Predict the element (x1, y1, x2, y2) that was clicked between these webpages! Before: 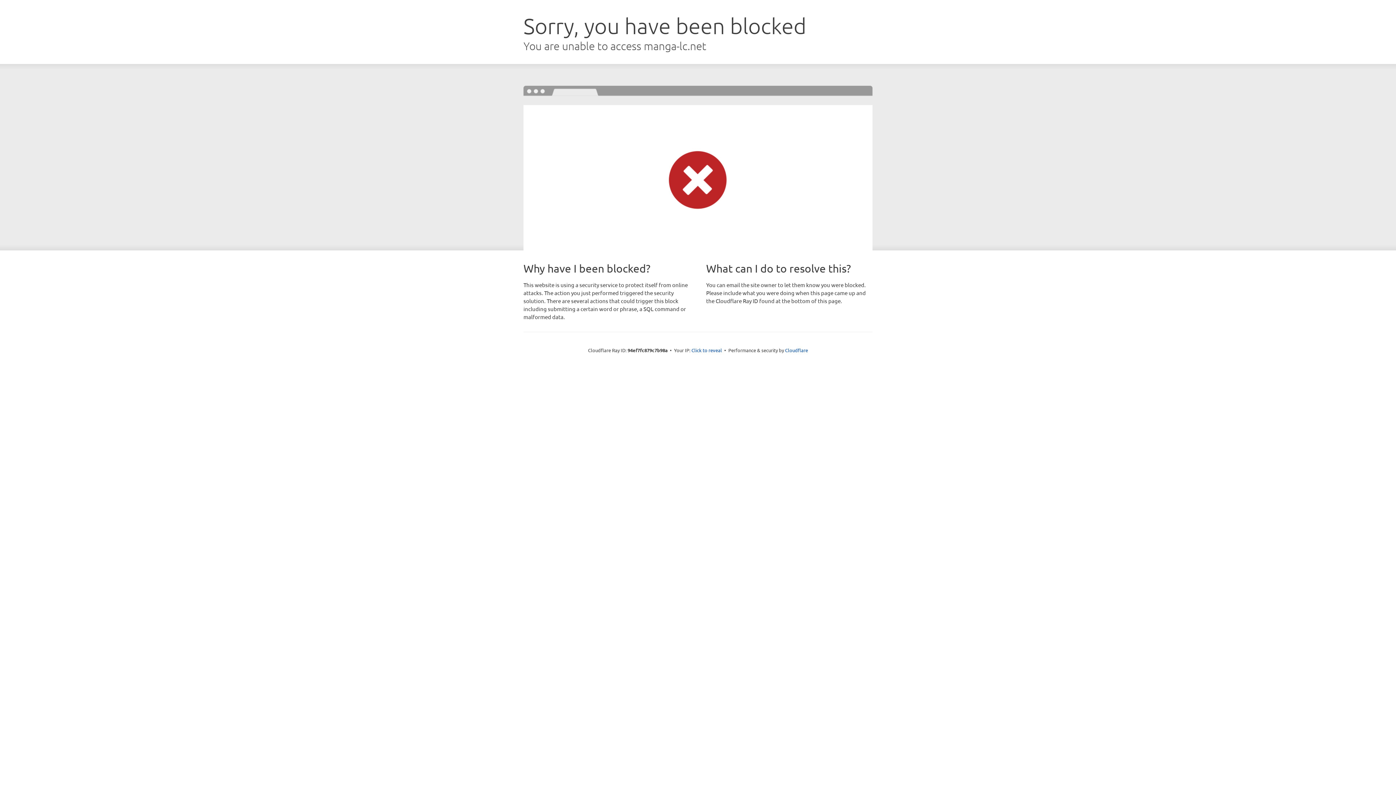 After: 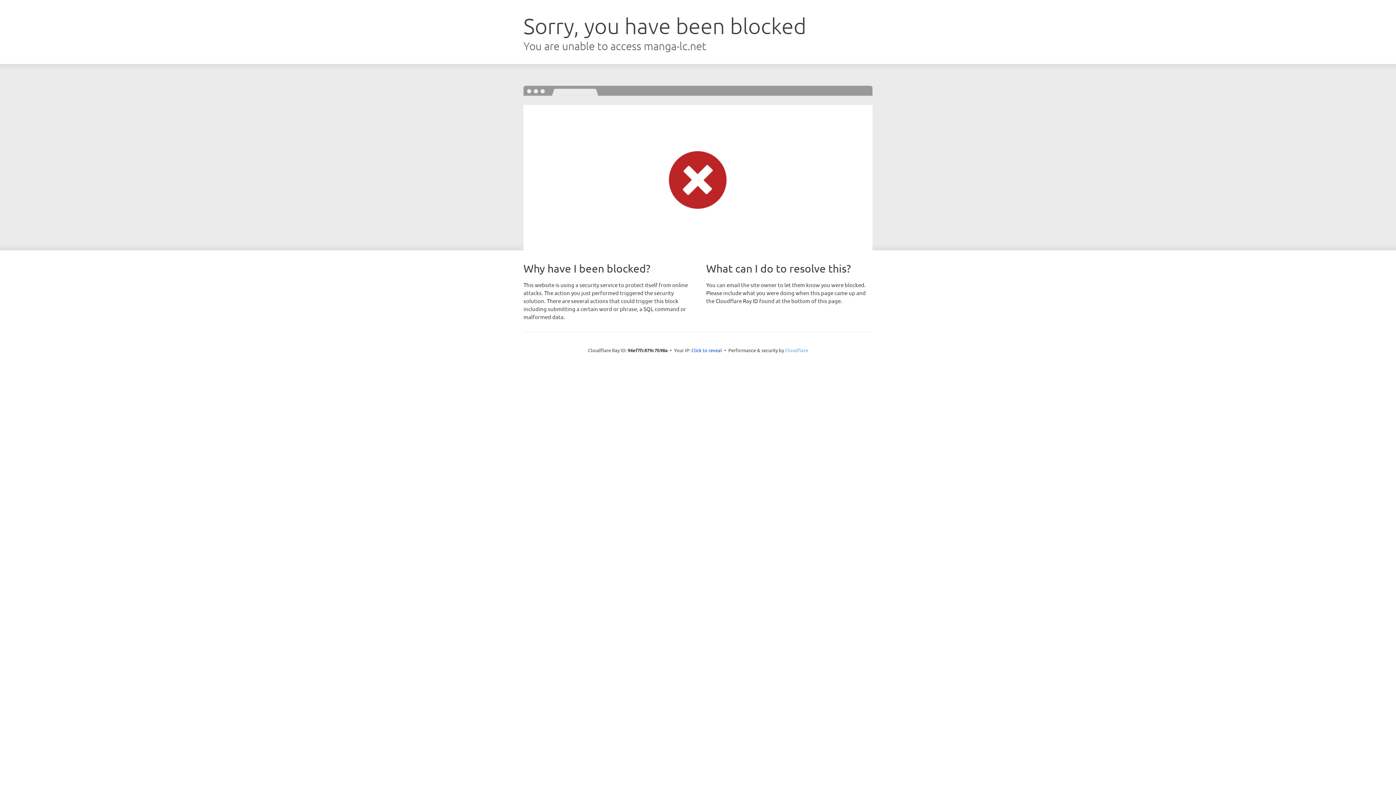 Action: label: Cloudflare bbox: (785, 347, 808, 353)